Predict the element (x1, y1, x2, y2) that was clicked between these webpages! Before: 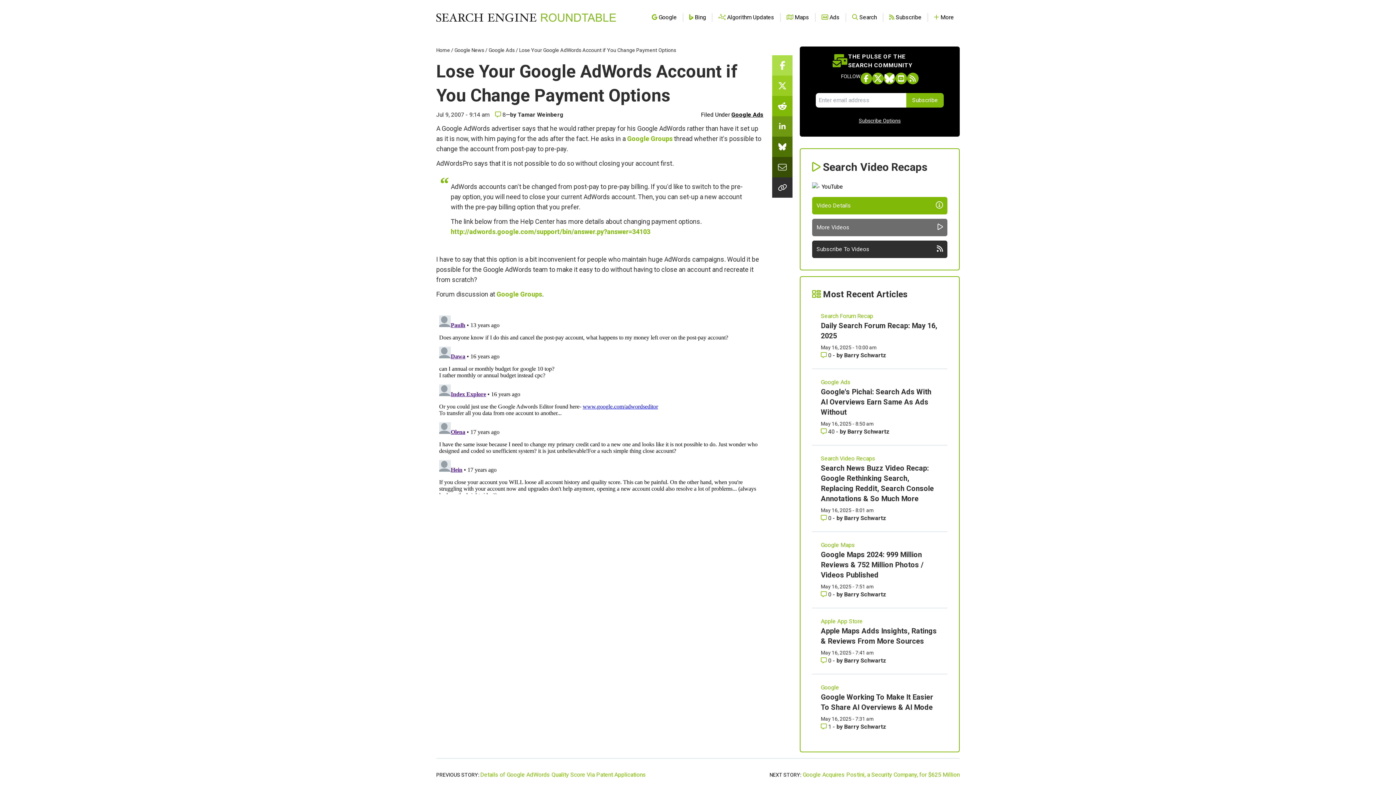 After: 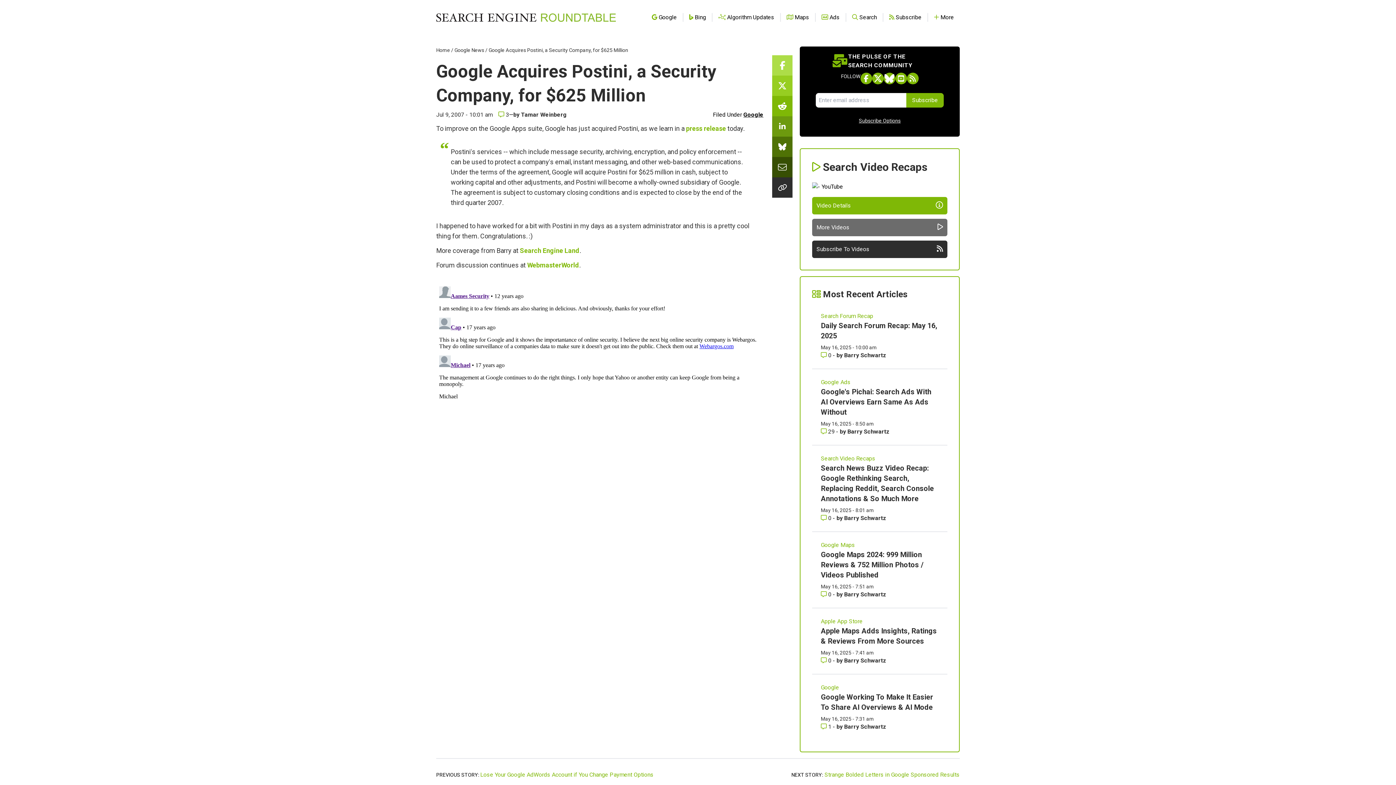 Action: bbox: (802, 771, 960, 778) label: Google Acquires Postini, a Security Company, for $625 Million